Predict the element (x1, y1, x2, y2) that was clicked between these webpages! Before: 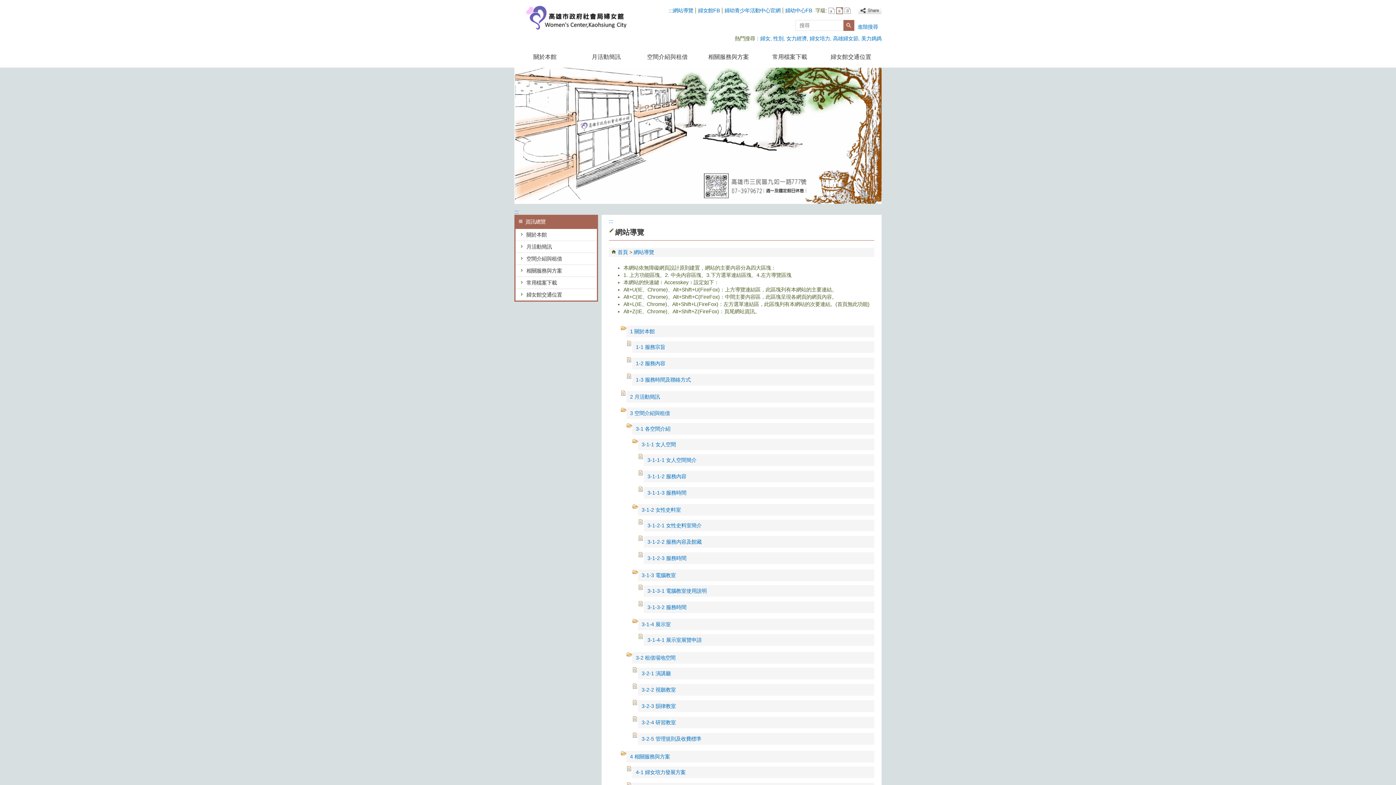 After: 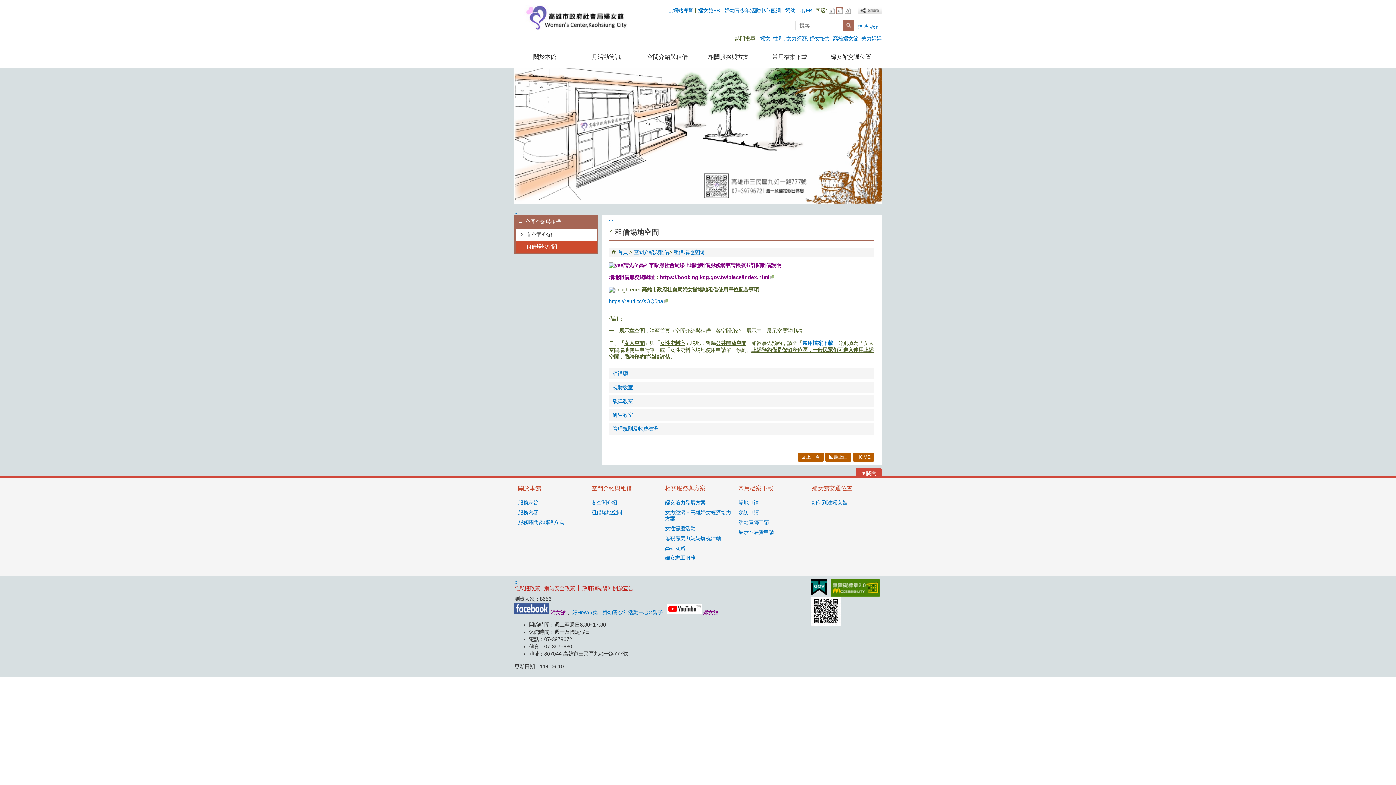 Action: label: 3-2 租借場地空間 bbox: (632, 652, 874, 663)